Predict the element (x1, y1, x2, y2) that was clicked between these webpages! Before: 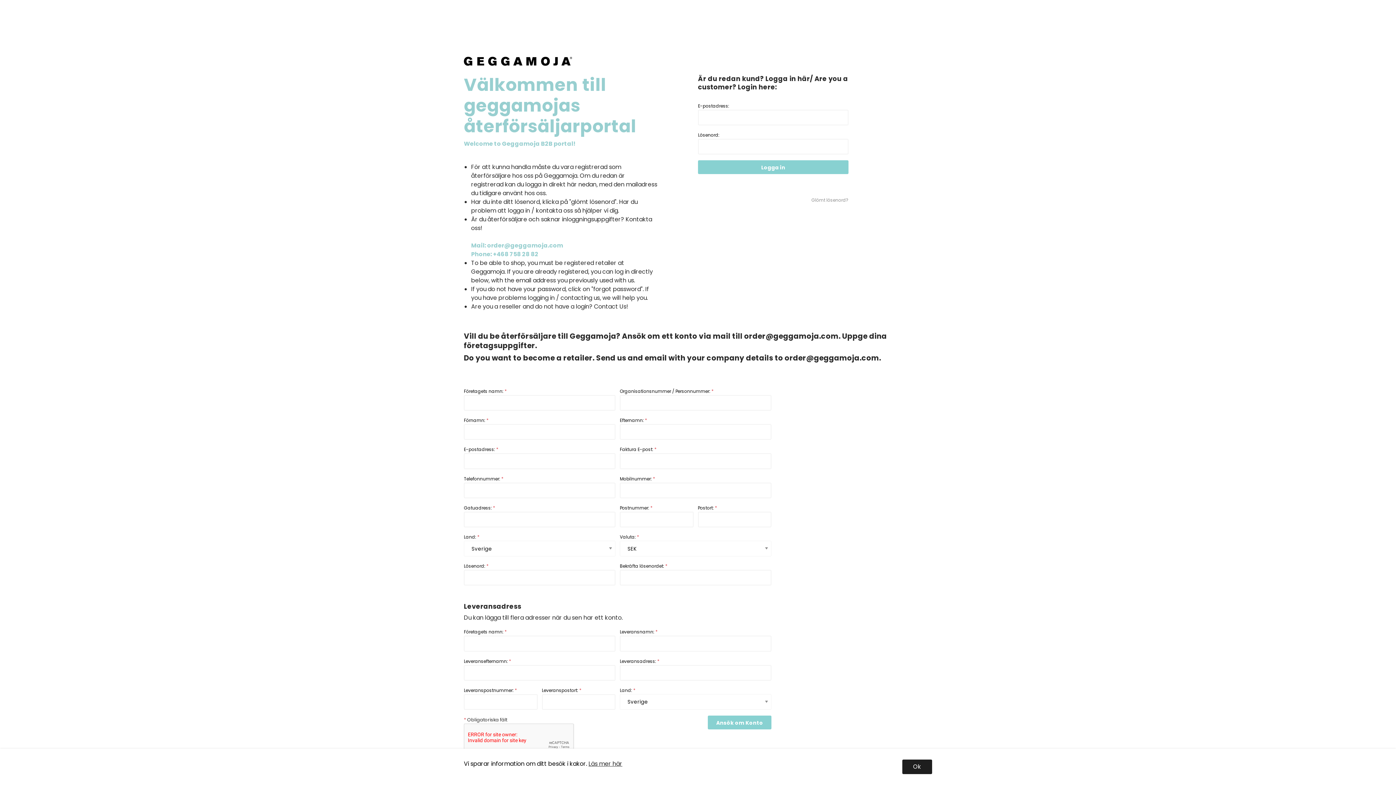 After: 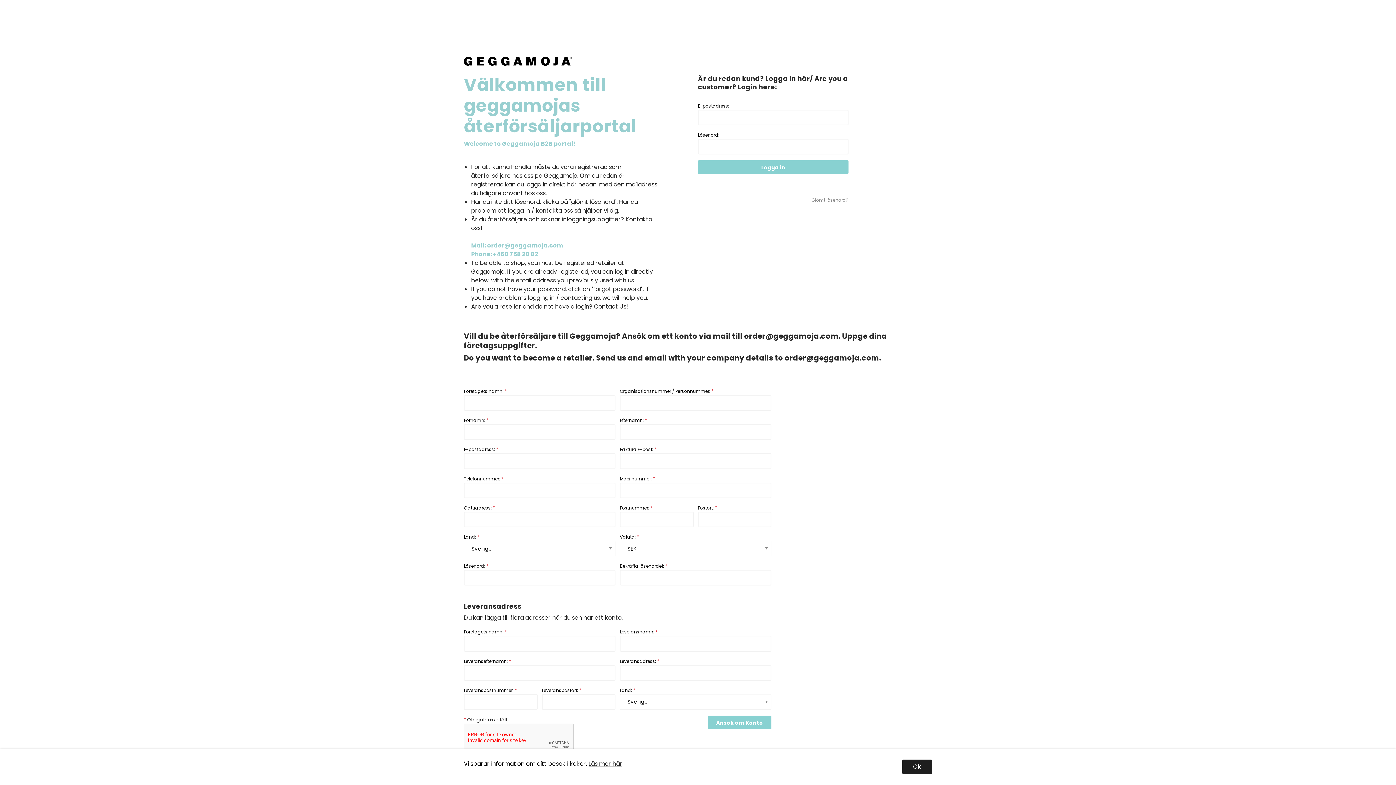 Action: bbox: (588, 760, 622, 768) label: Läs mer här